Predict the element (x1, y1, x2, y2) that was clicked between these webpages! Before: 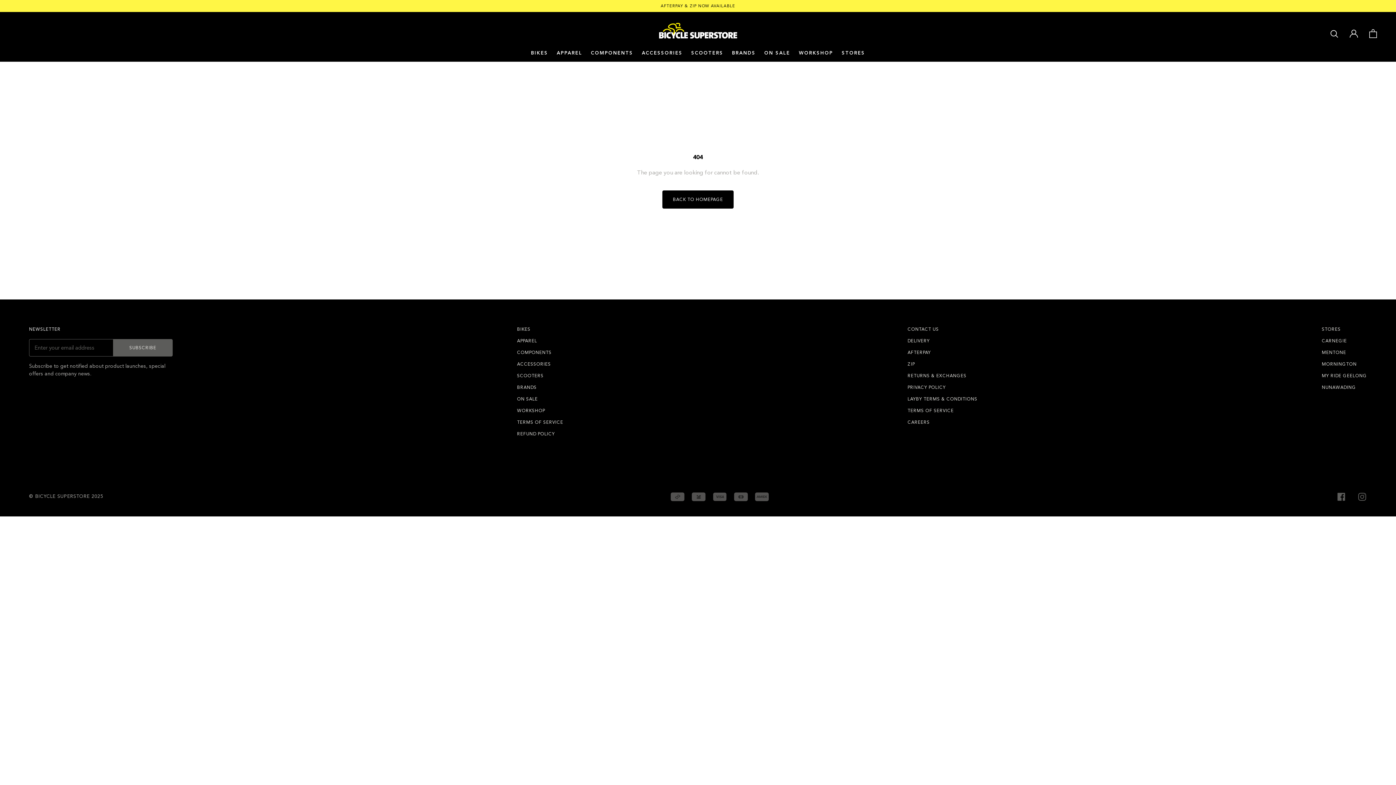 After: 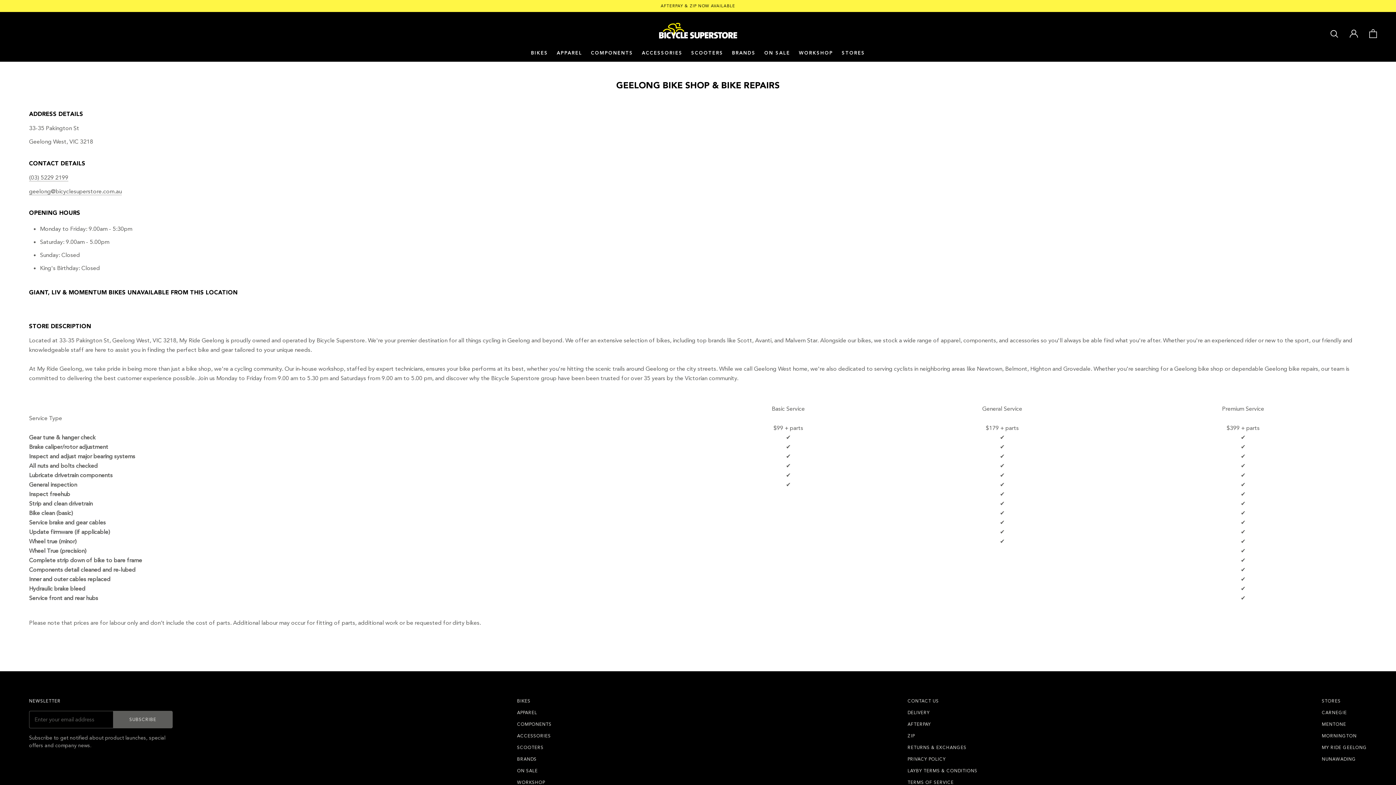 Action: bbox: (1322, 373, 1367, 378) label: MY RIDE GEELONG